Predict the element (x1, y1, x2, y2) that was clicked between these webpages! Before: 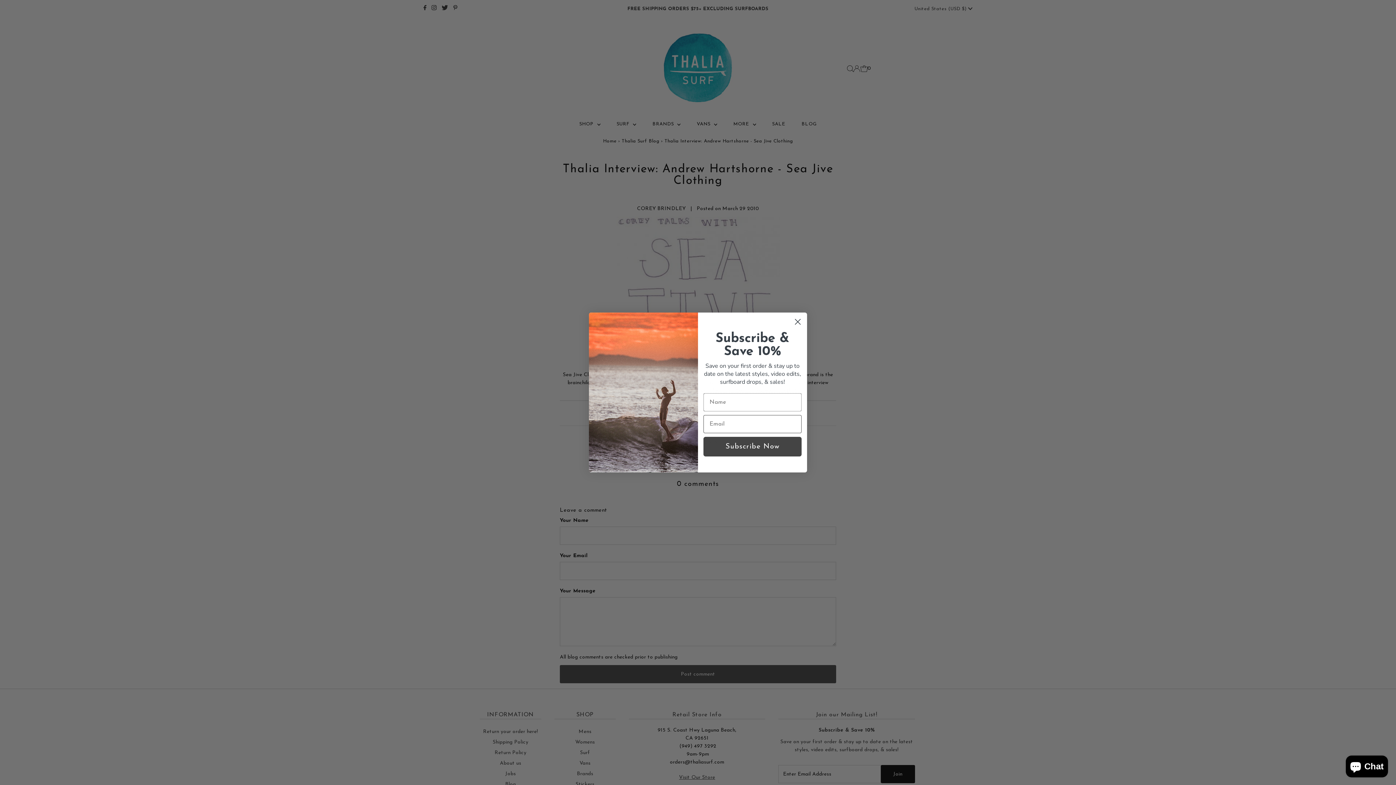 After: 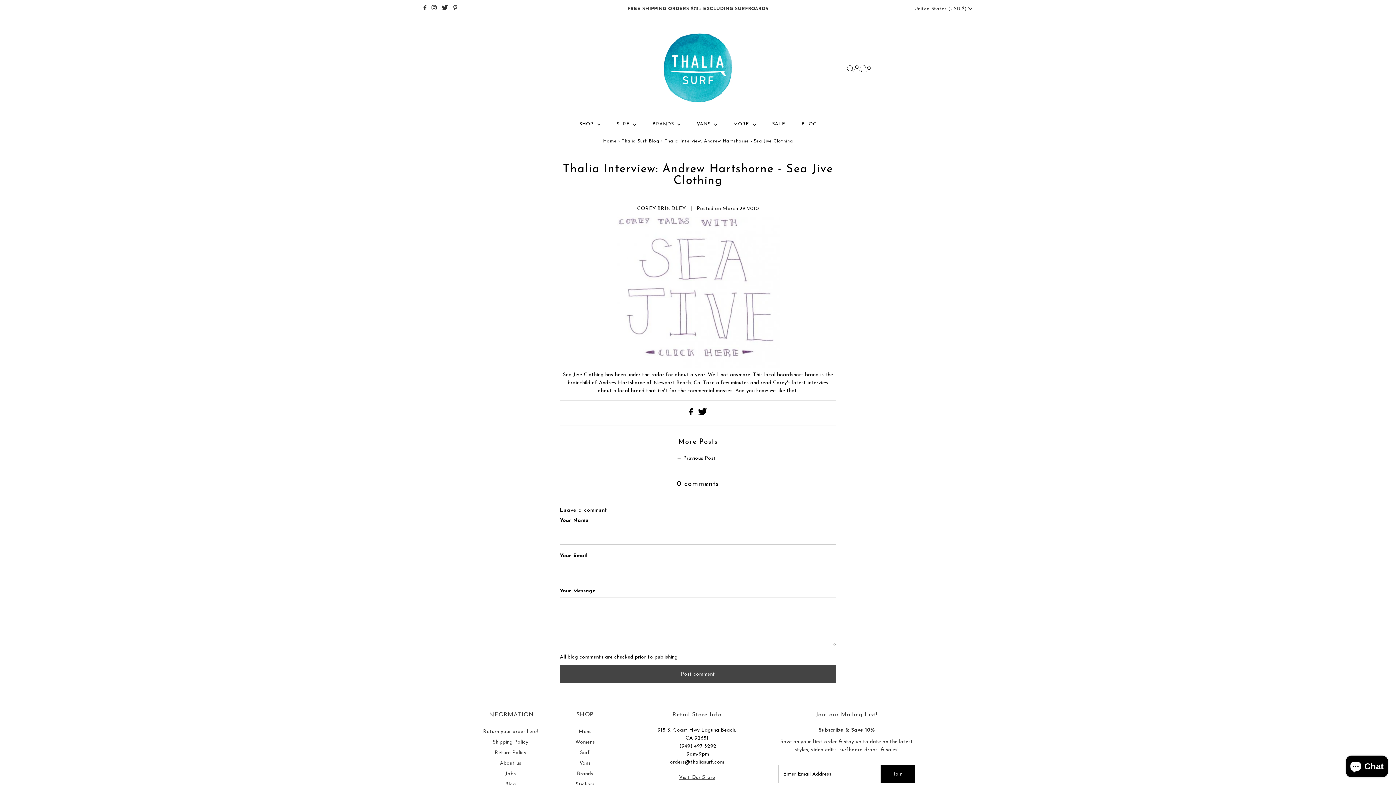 Action: label: Close dialog bbox: (791, 315, 804, 328)